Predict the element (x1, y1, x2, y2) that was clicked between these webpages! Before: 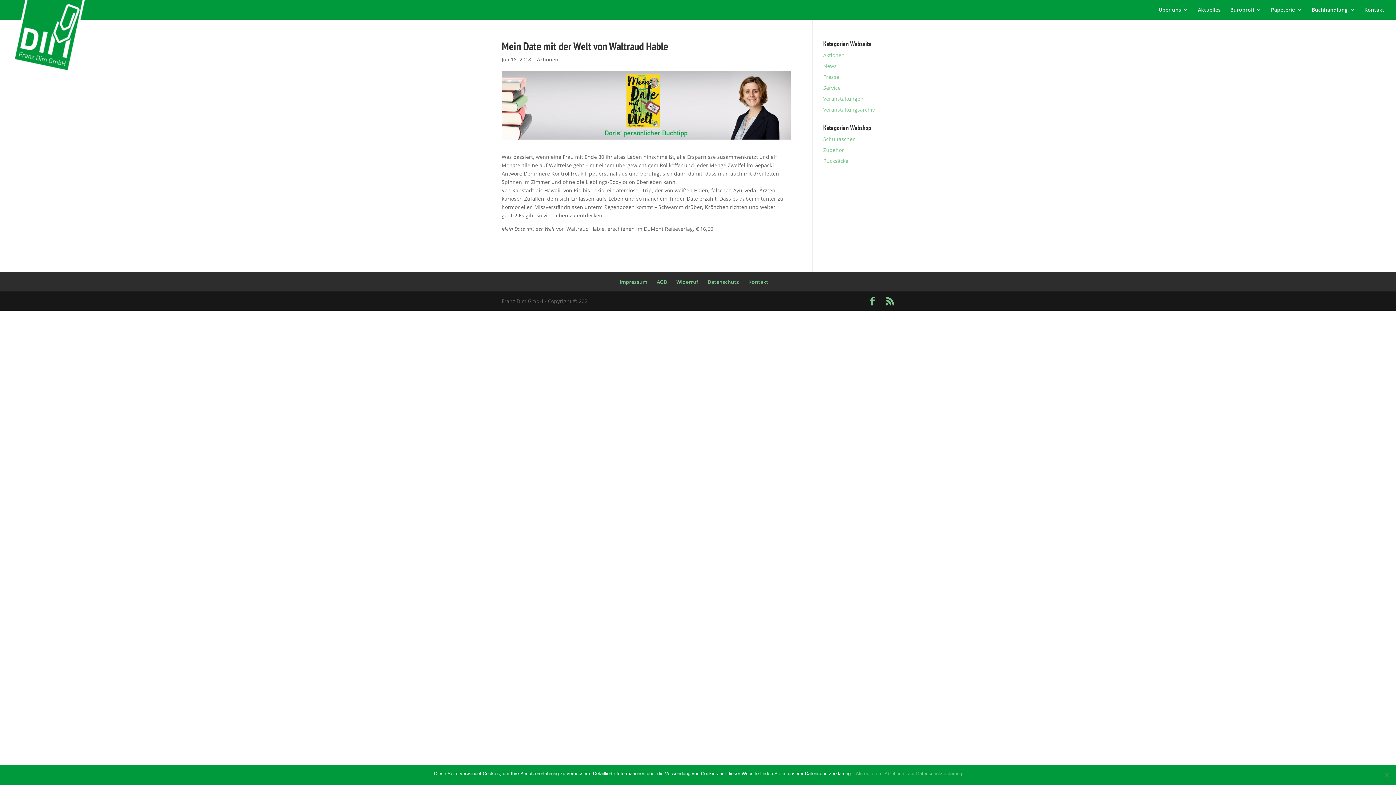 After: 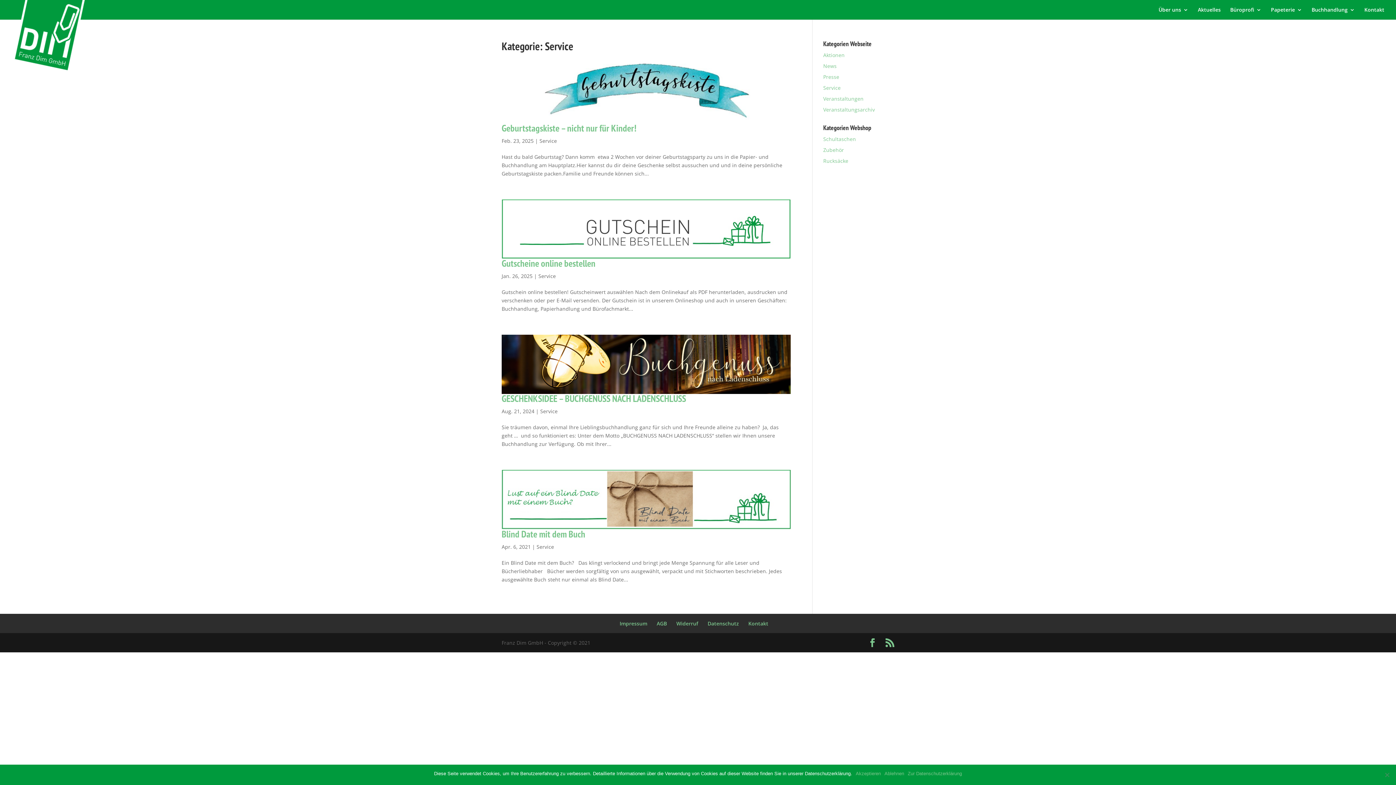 Action: bbox: (823, 84, 840, 91) label: Service